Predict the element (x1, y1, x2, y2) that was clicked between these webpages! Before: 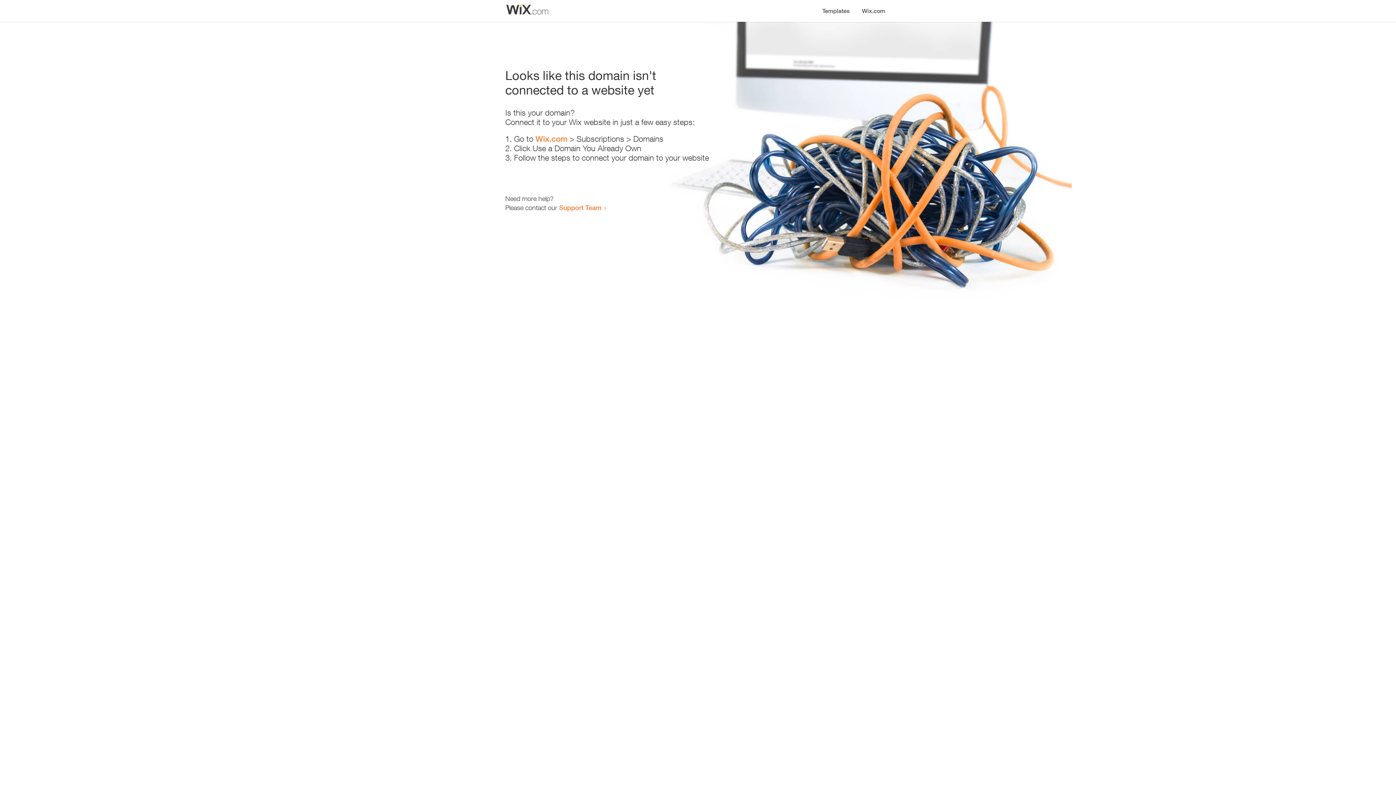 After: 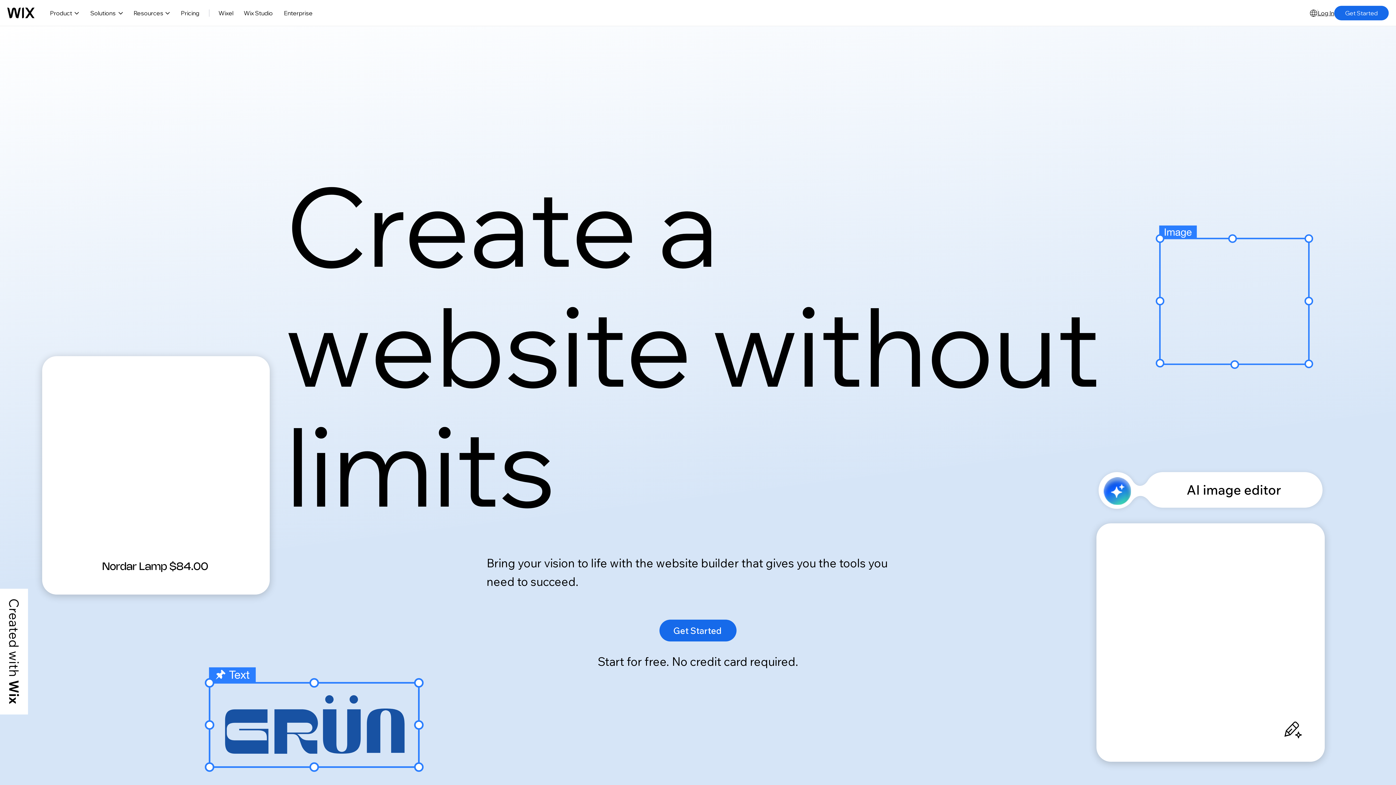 Action: label: Wix.com bbox: (856, 0, 890, 14)